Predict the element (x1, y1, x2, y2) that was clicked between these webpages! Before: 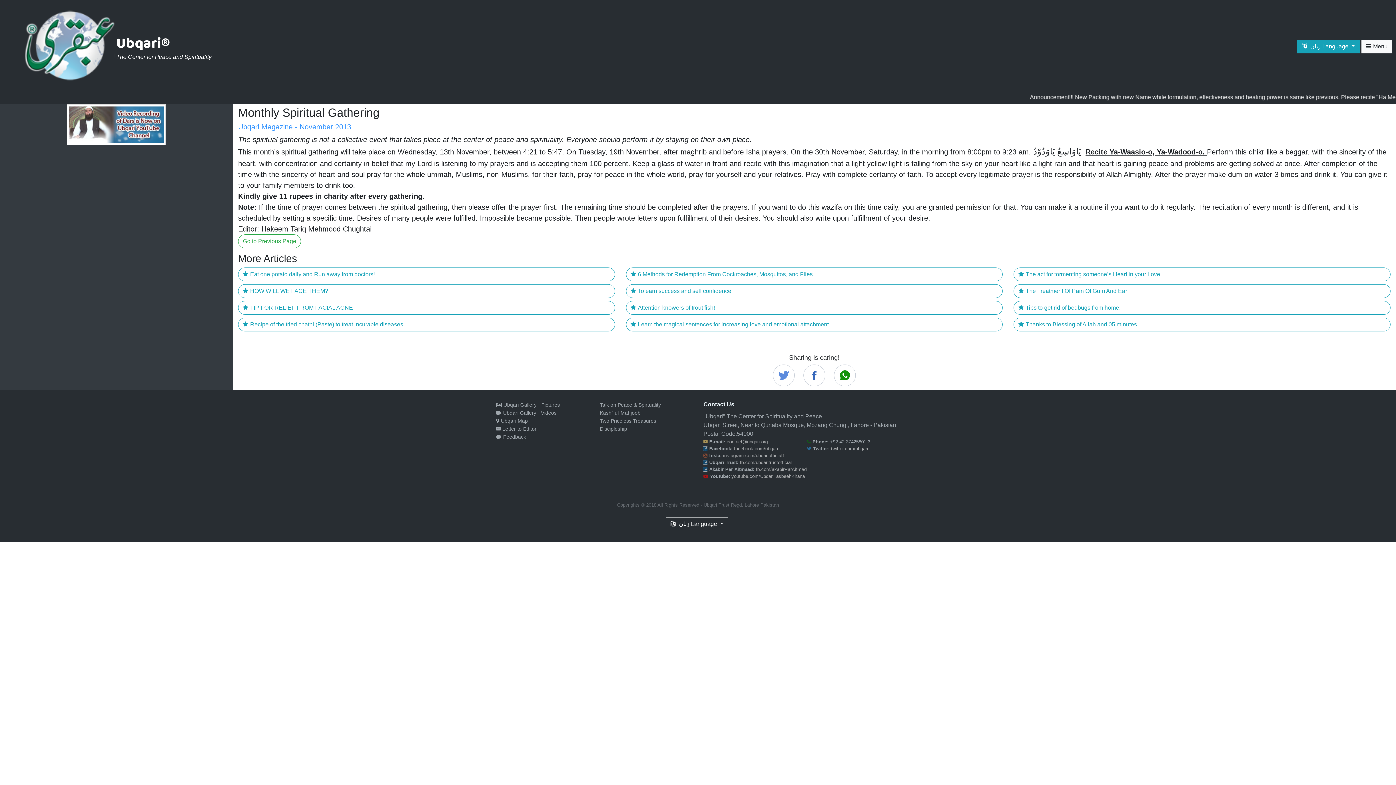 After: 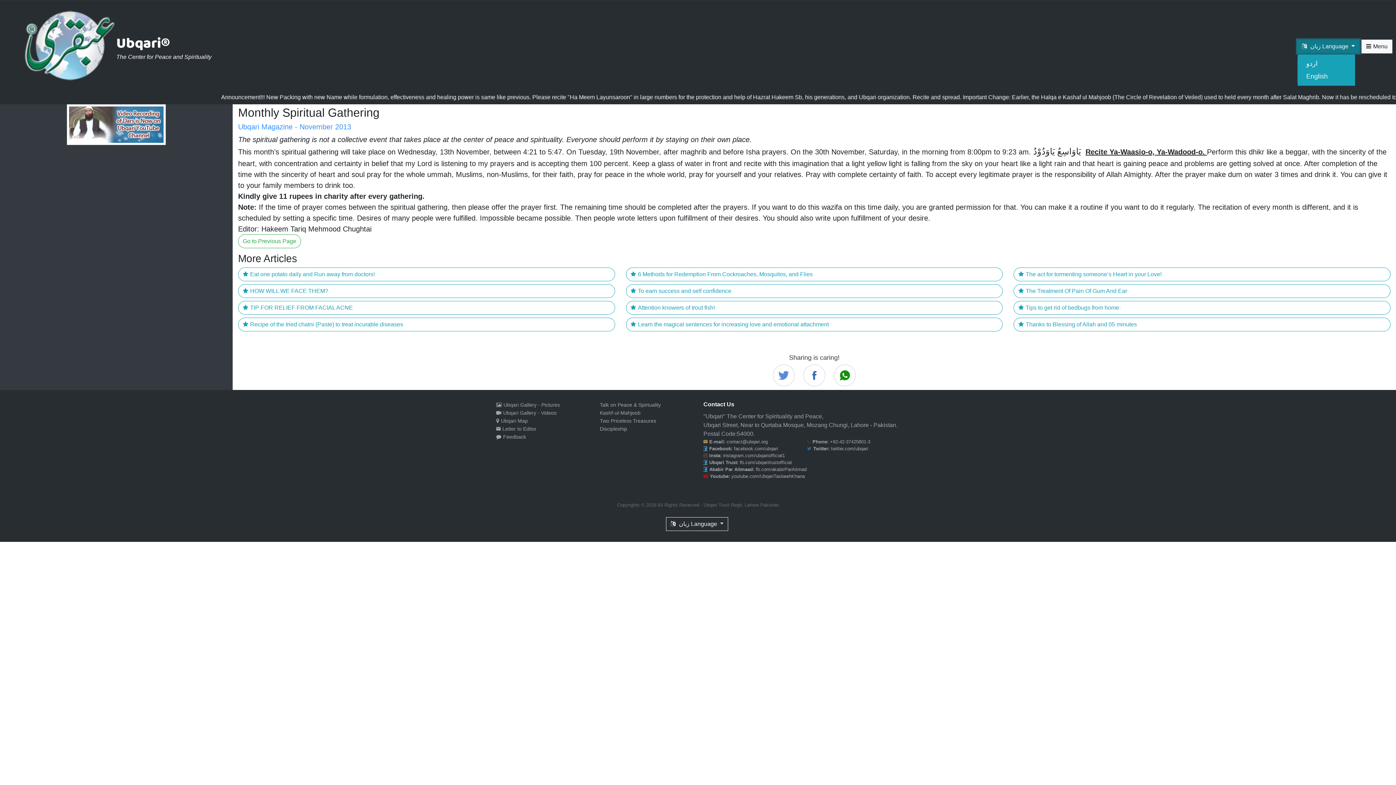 Action: bbox: (1297, 39, 1359, 53) label:  زبان Language 